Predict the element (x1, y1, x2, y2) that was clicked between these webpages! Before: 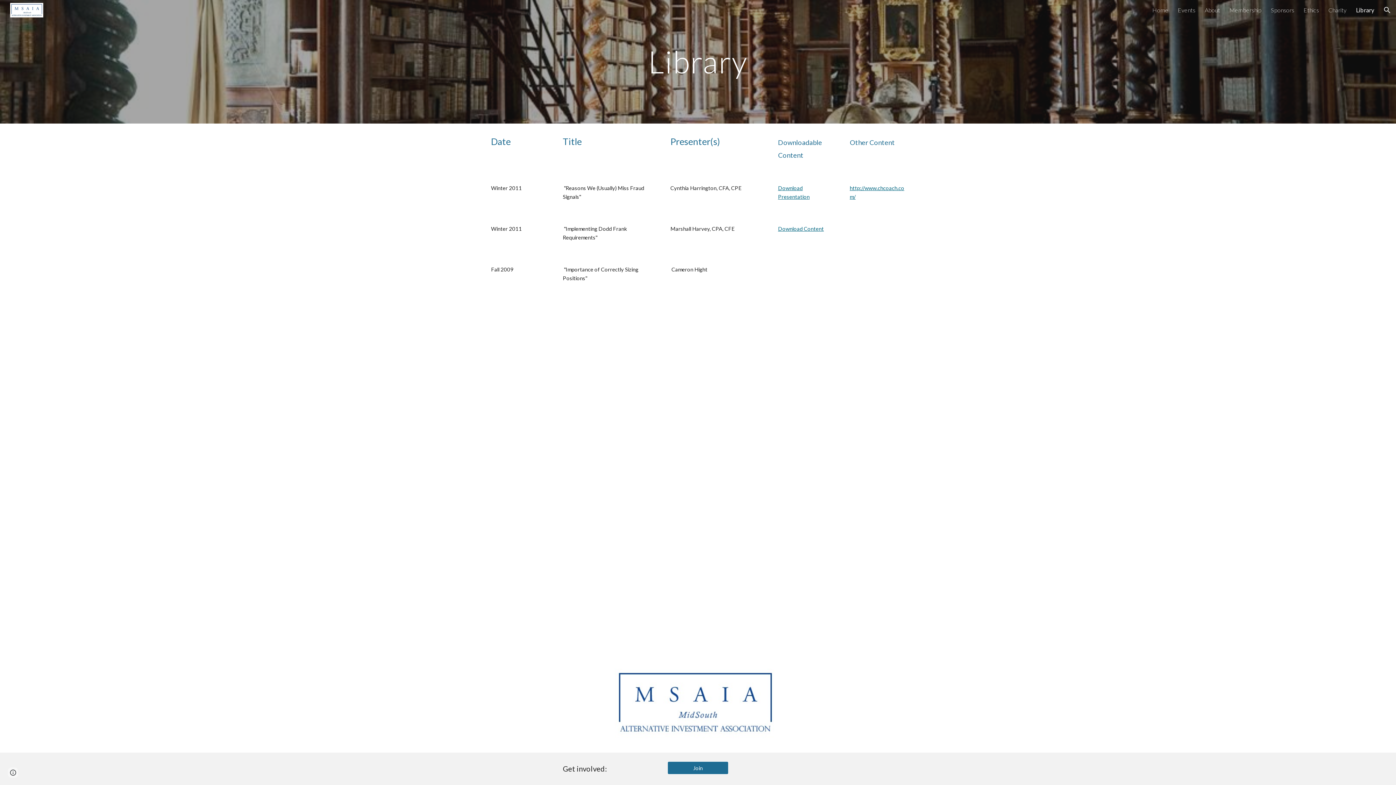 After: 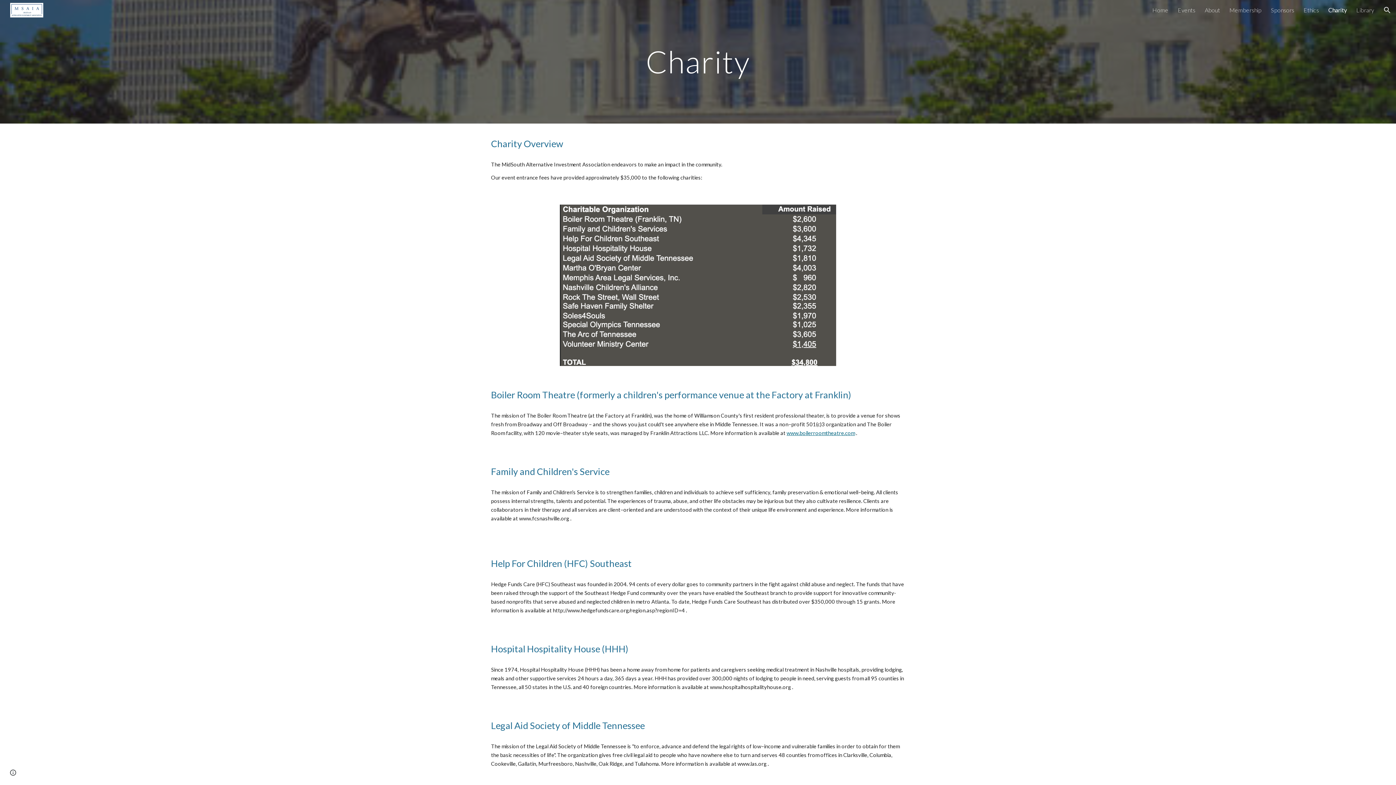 Action: label: Charity bbox: (1328, 6, 1346, 13)